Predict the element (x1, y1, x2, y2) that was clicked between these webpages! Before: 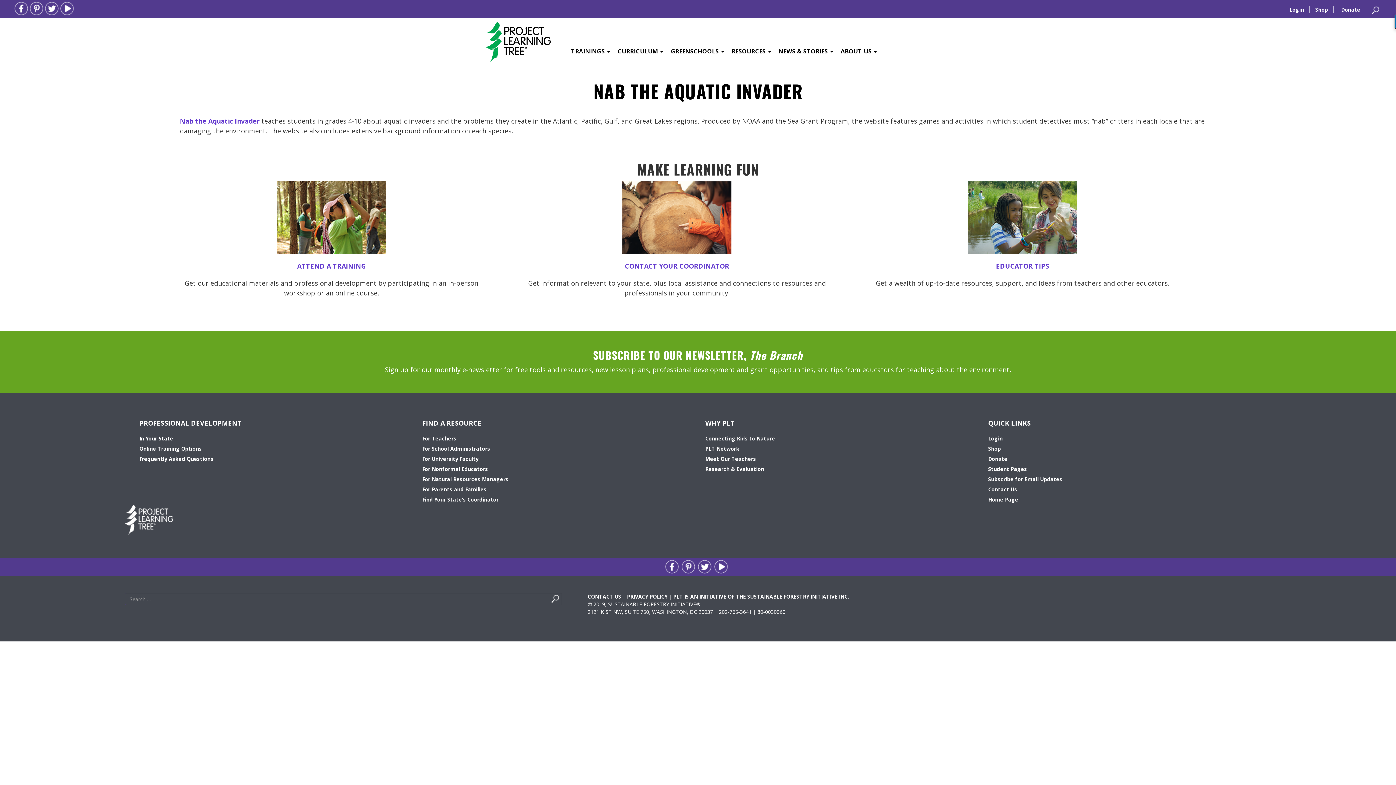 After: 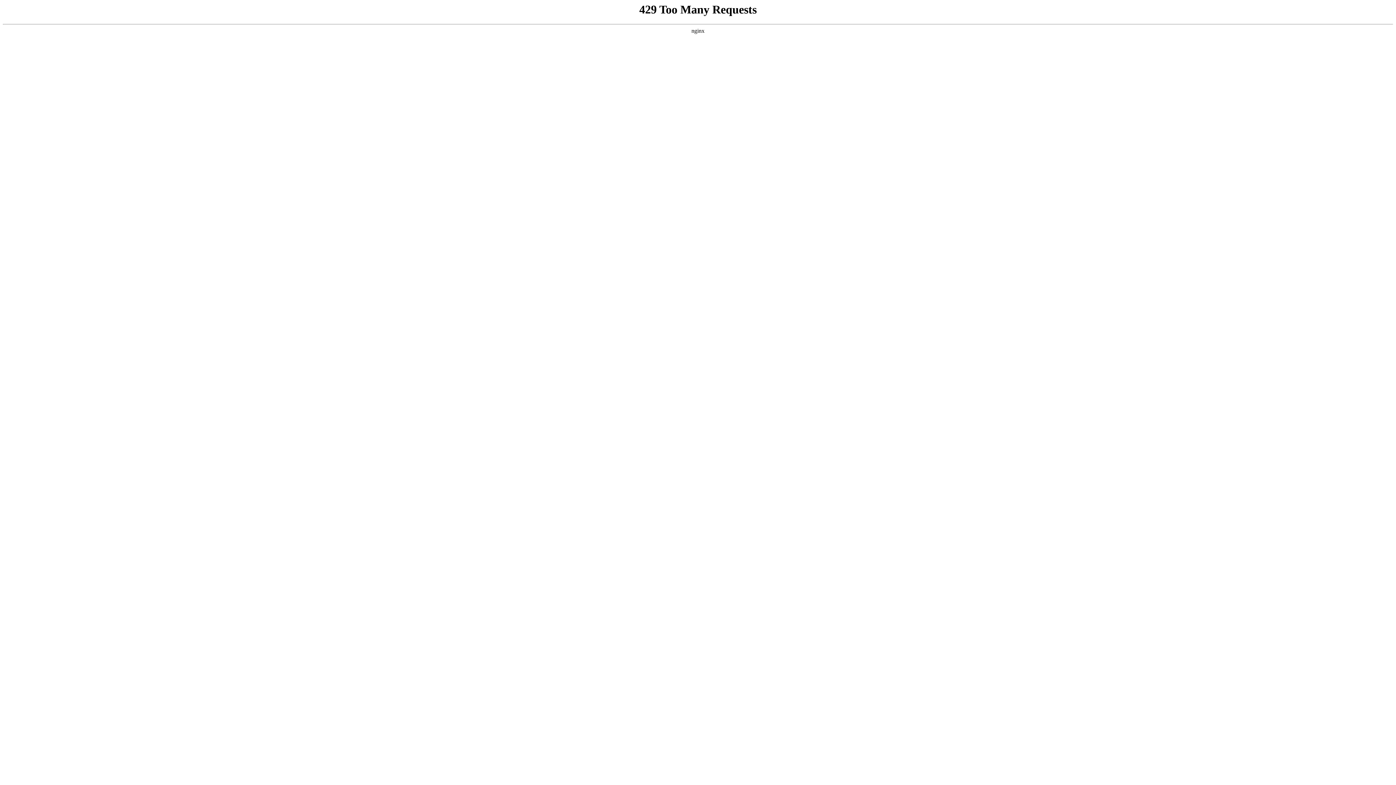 Action: label: Login bbox: (988, 435, 1003, 442)